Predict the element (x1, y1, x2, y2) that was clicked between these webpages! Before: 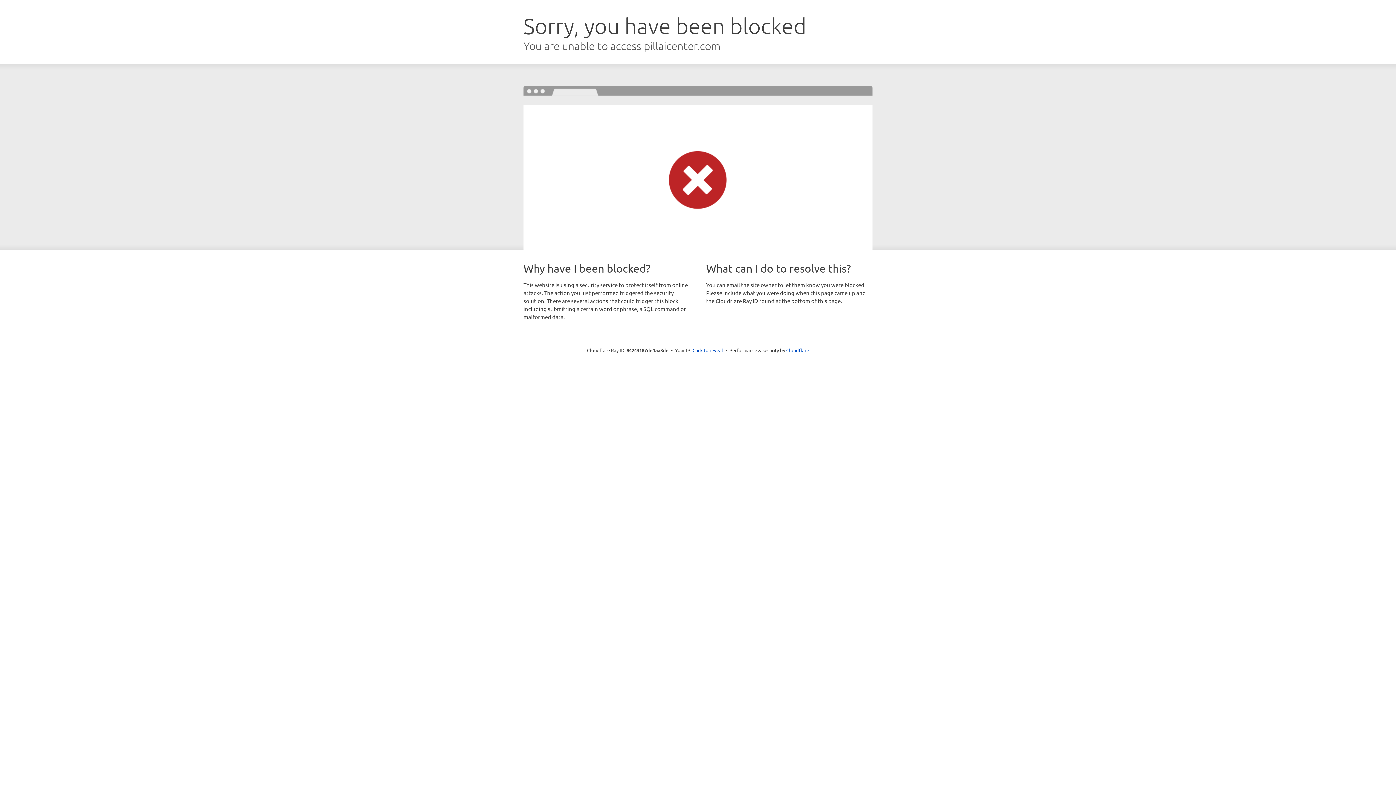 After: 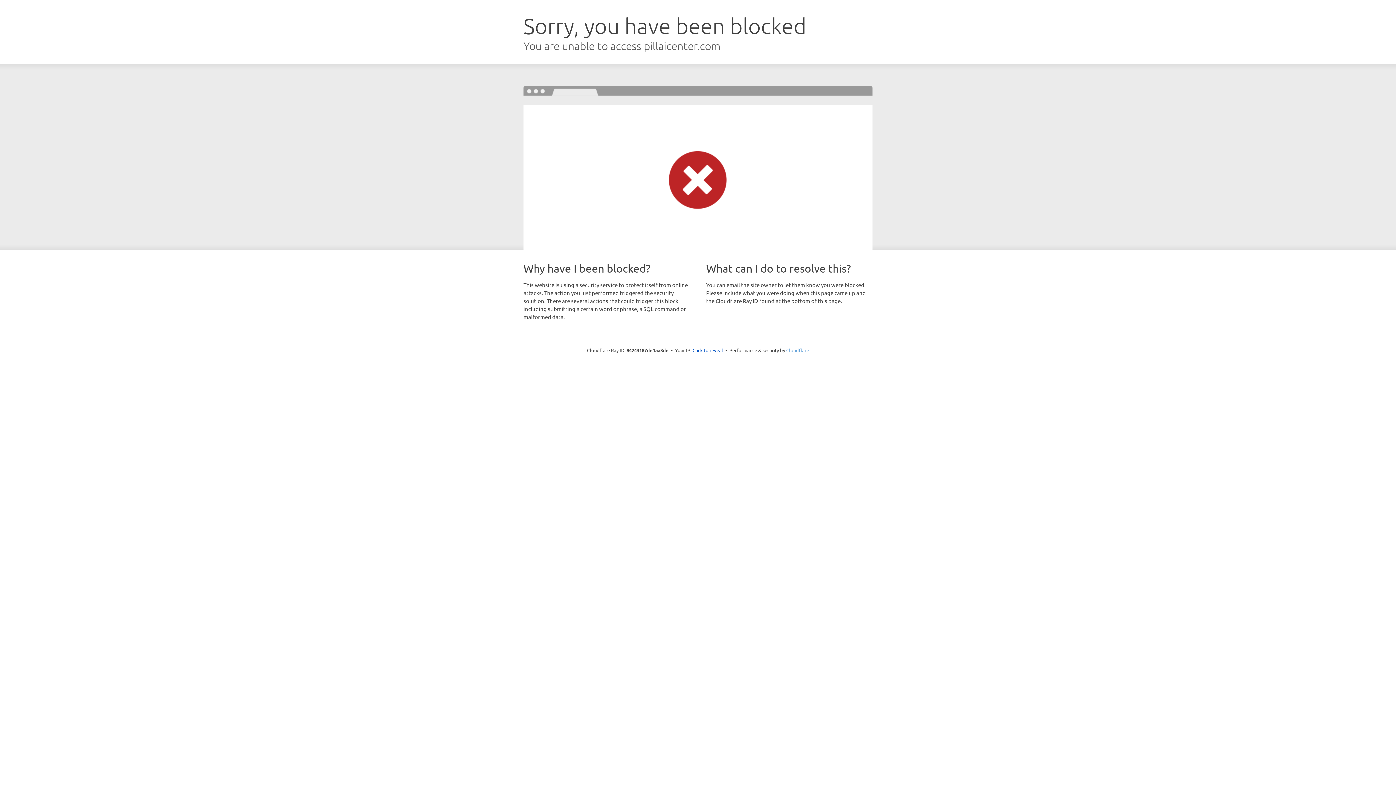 Action: bbox: (786, 347, 809, 353) label: Cloudflare